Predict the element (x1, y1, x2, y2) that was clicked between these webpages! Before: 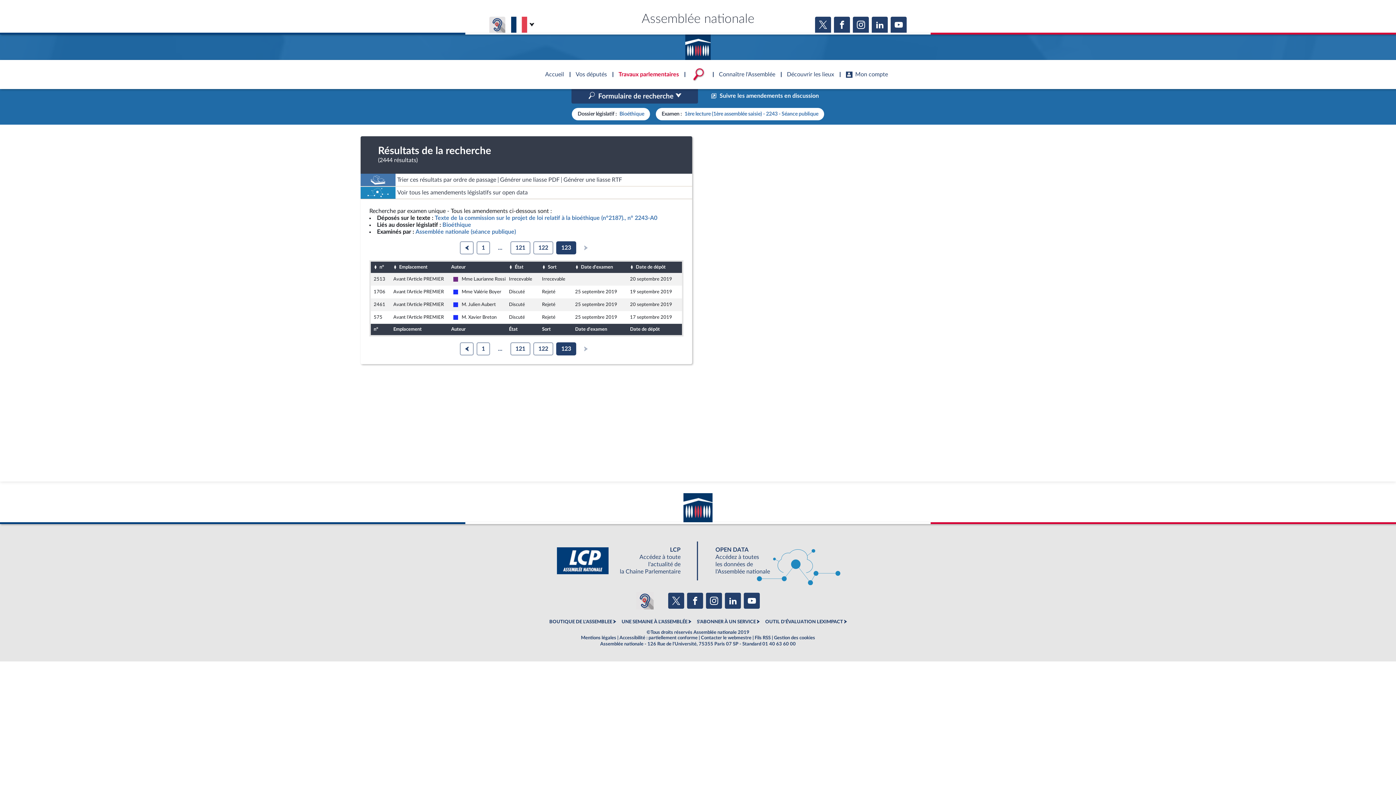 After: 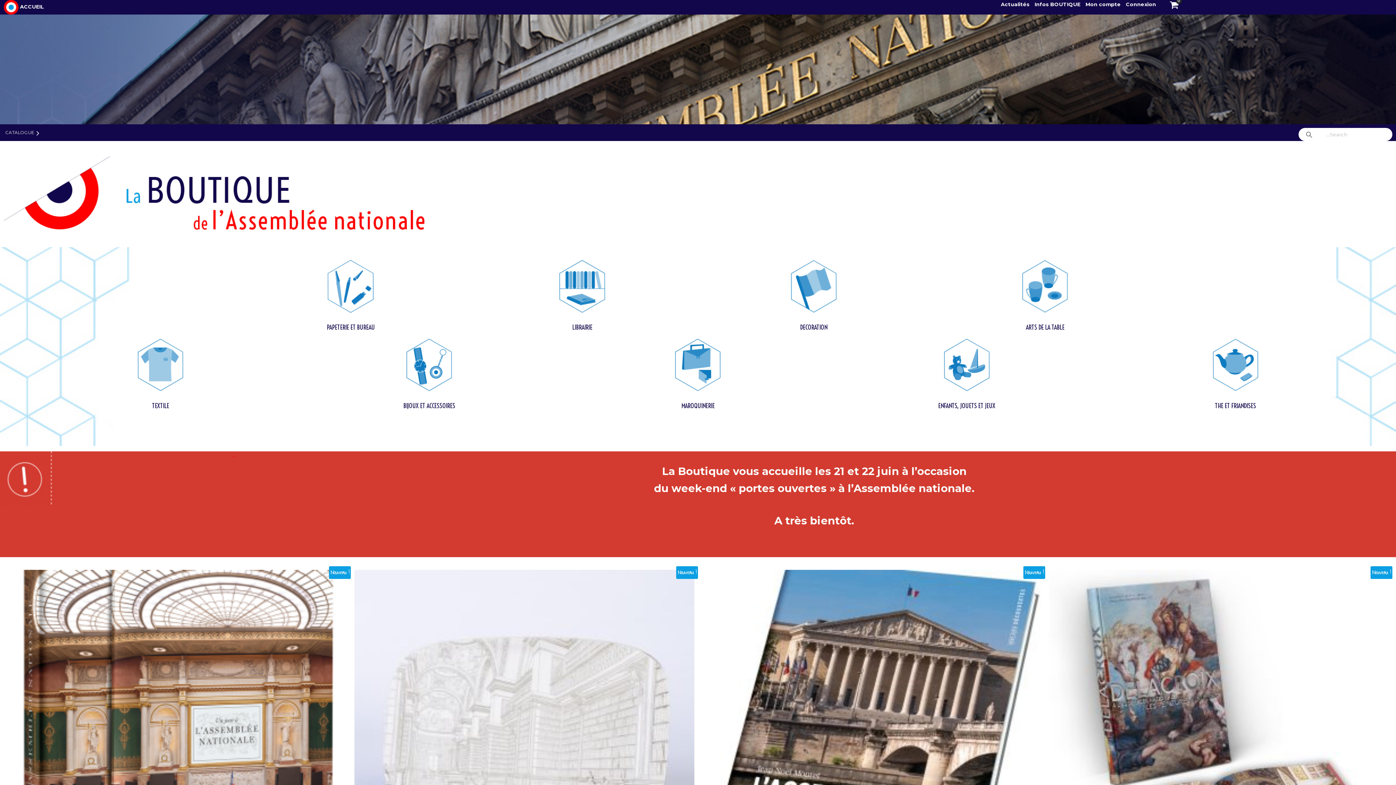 Action: label: BOUTIQUE DE L'ASSEMBLEE bbox: (549, 620, 612, 624)